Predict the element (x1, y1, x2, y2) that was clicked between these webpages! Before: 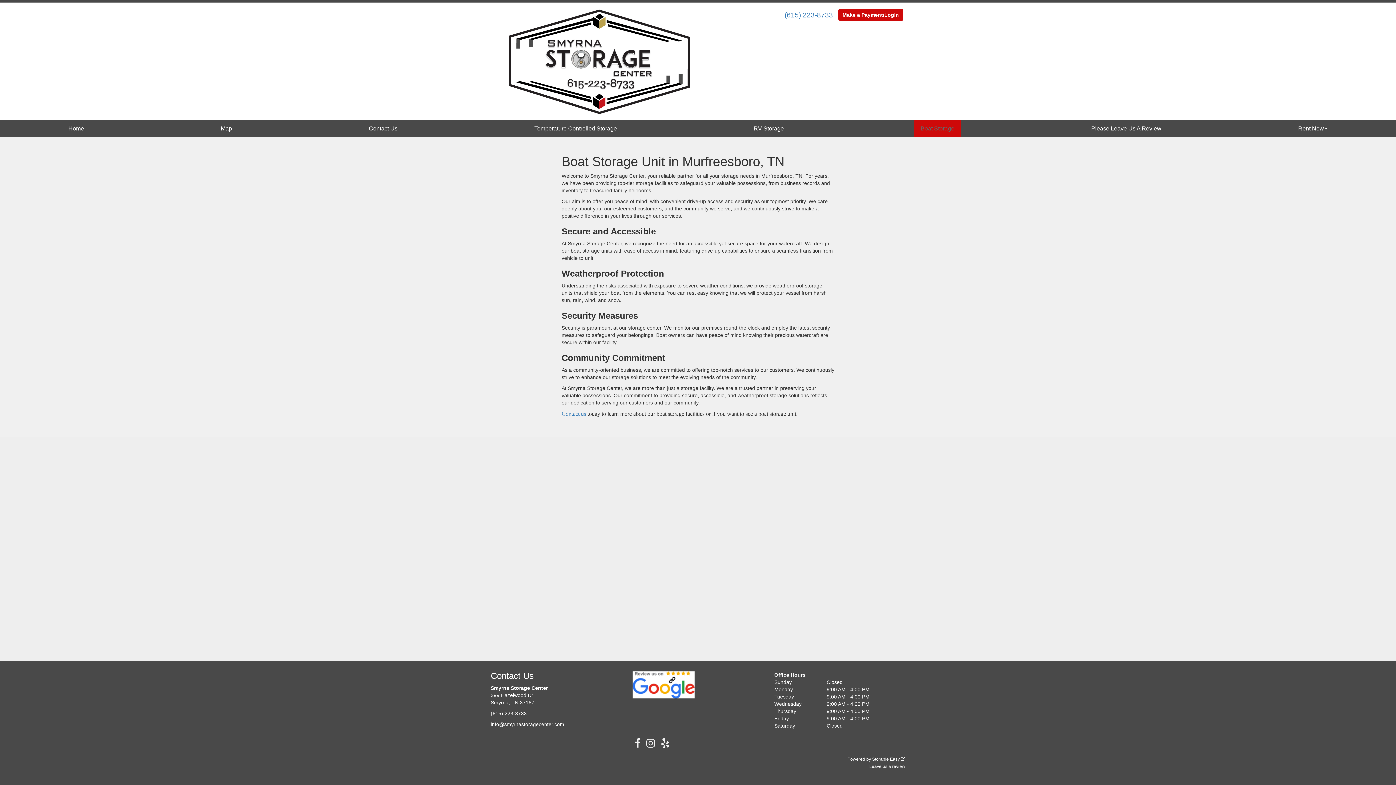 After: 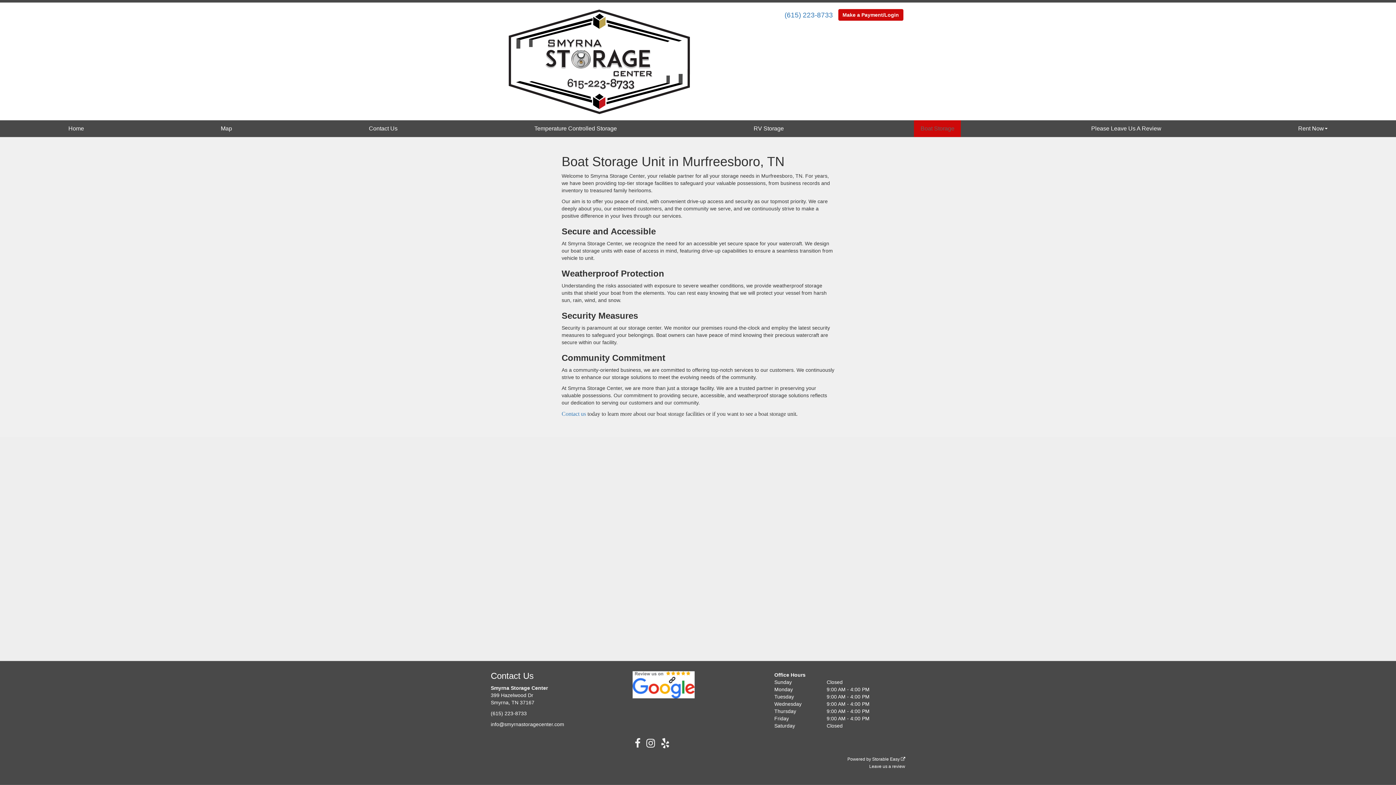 Action: bbox: (872, 757, 905, 762) label: Storable Easy 